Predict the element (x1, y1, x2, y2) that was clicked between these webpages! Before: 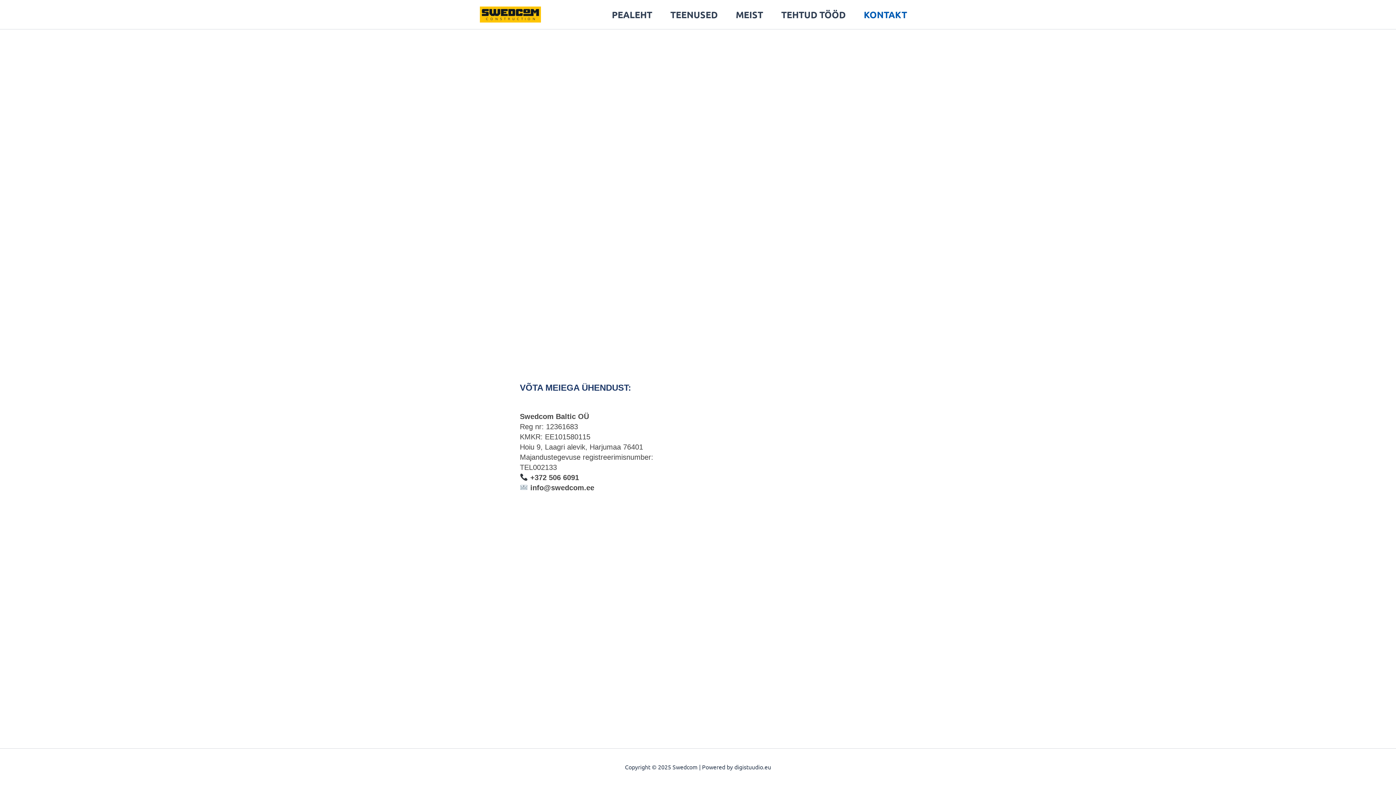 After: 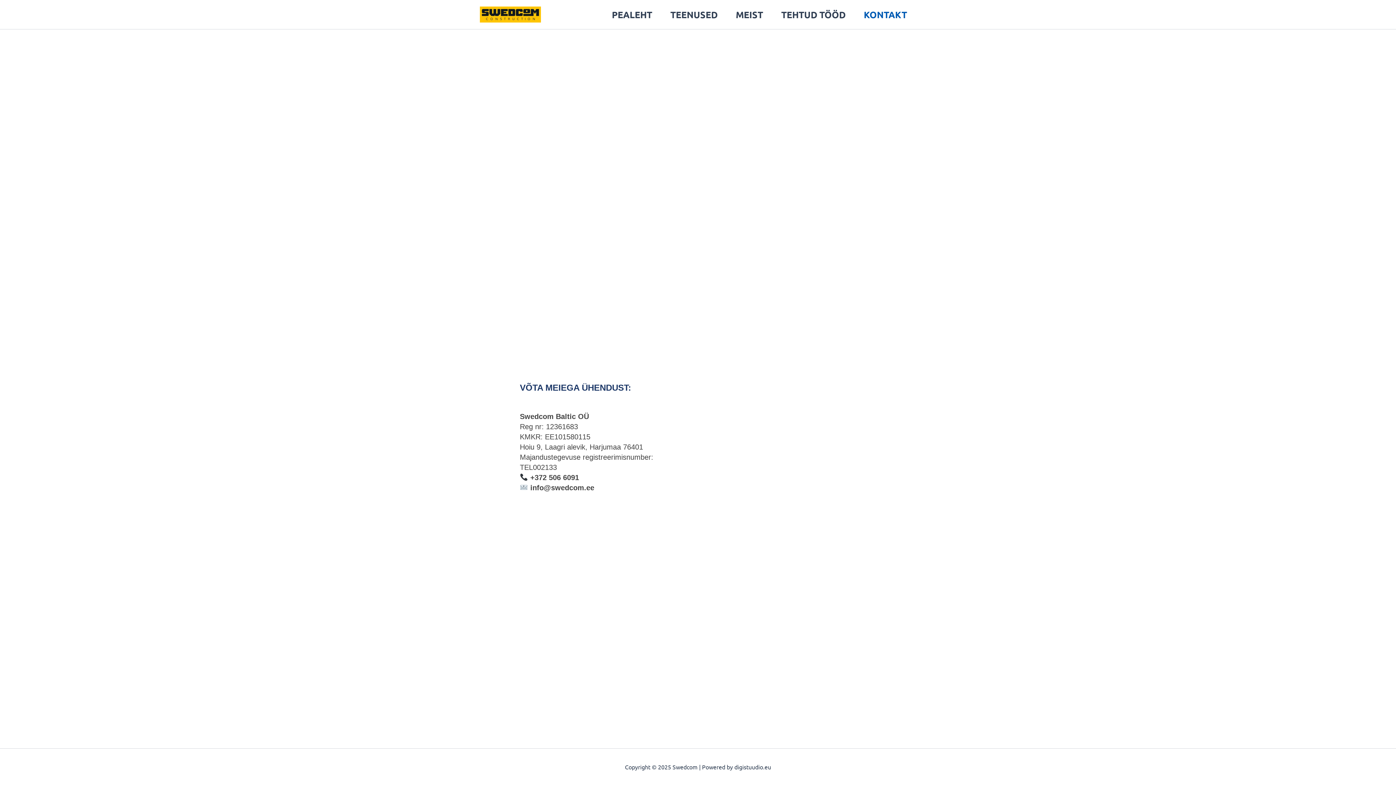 Action: label: KONTAKT bbox: (854, 0, 916, 29)